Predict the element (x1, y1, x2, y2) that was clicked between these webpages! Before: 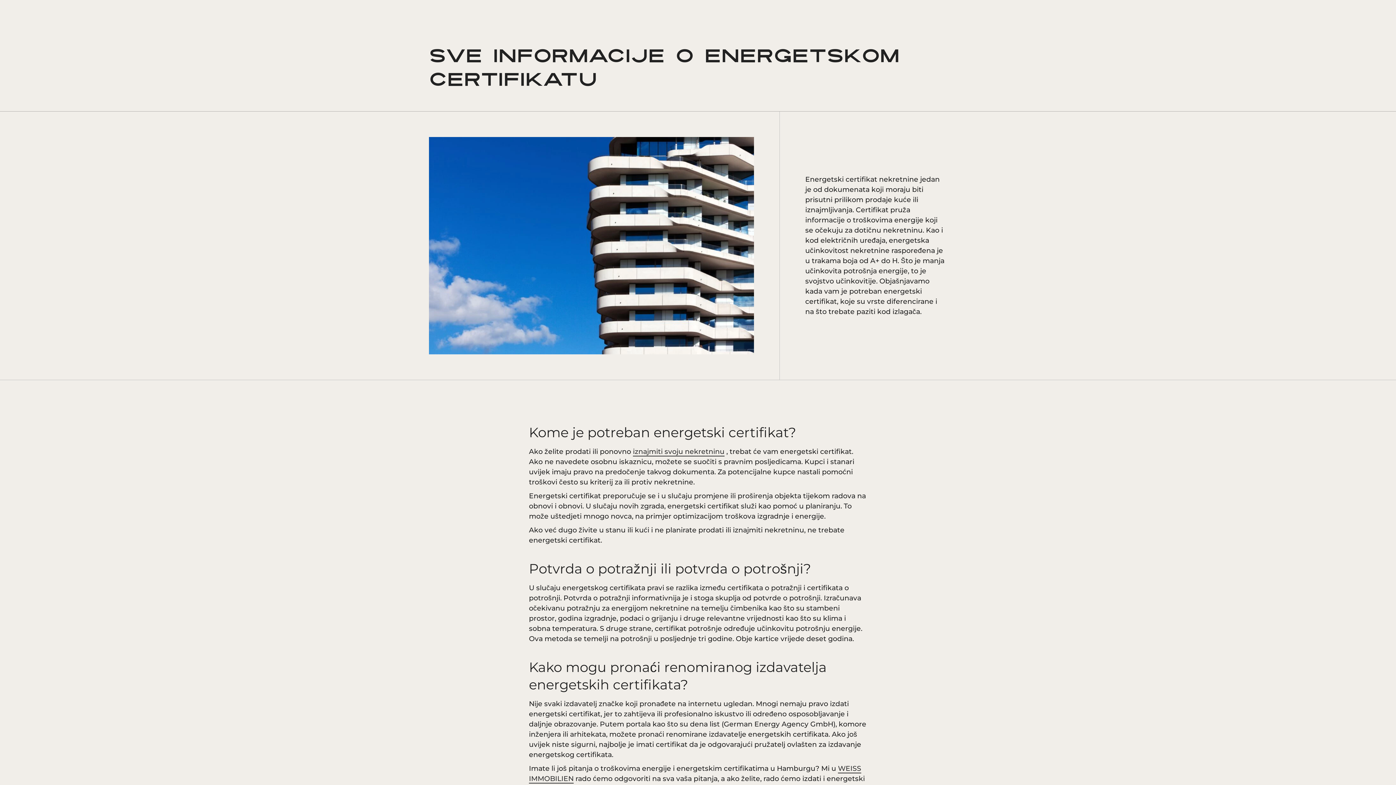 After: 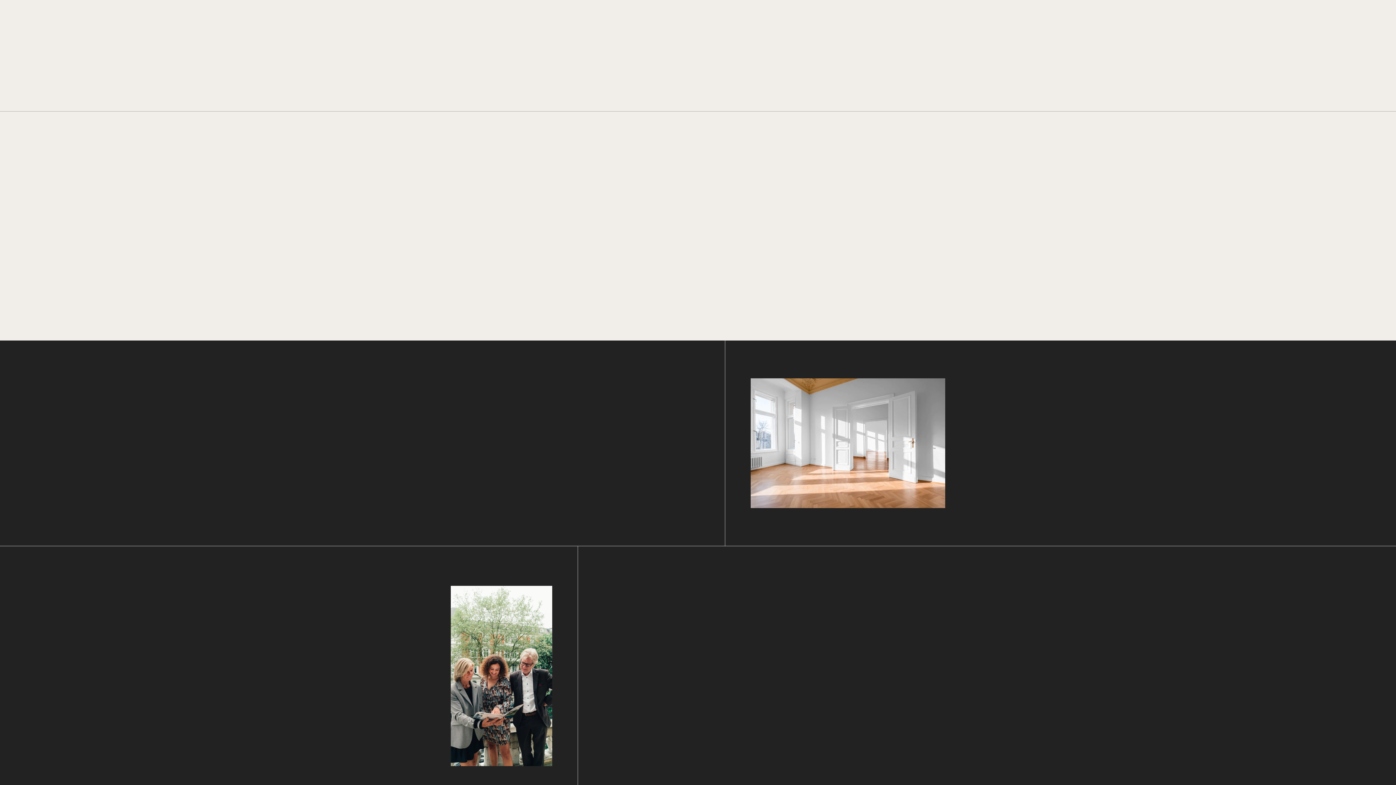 Action: bbox: (633, 447, 724, 456) label: iznajmiti svoju nekretninu